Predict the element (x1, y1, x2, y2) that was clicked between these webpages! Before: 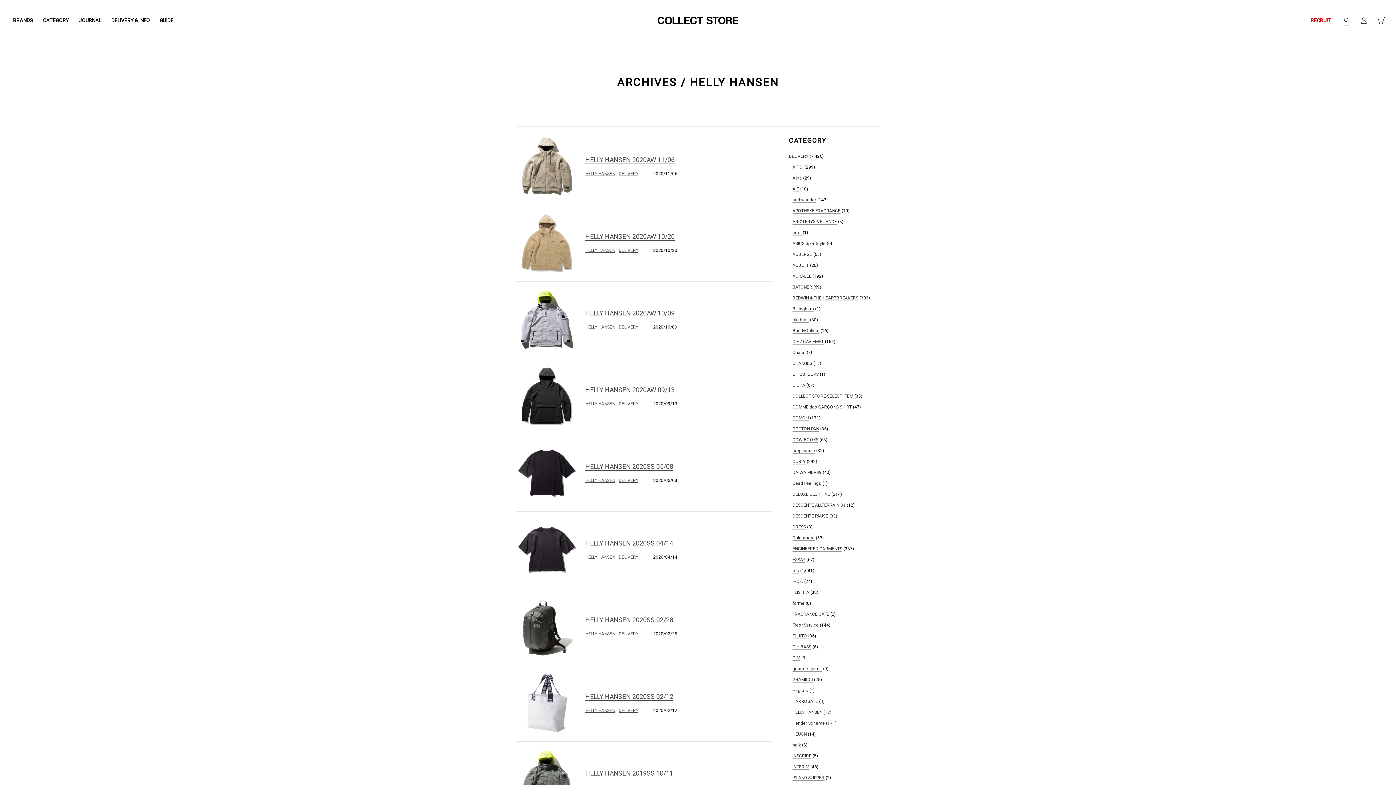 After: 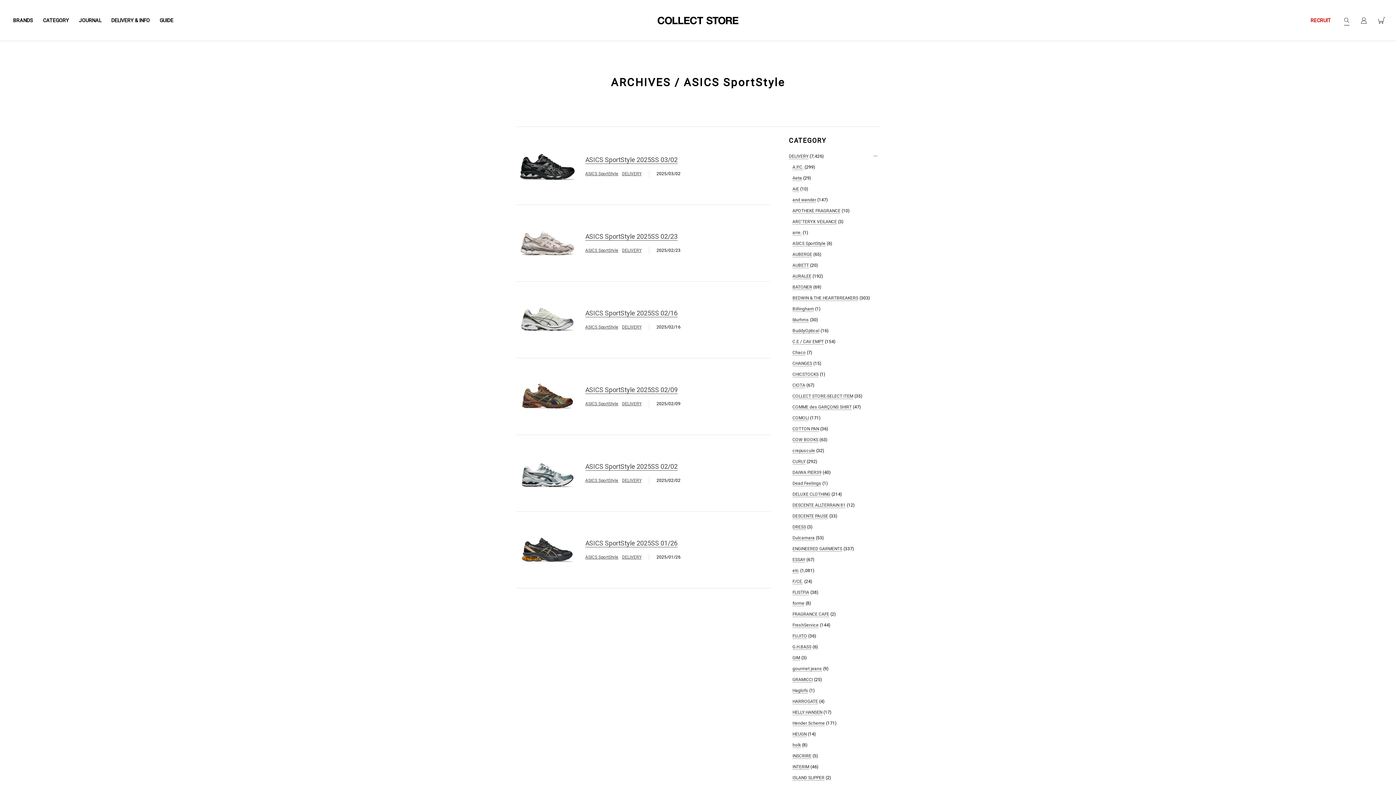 Action: bbox: (792, 241, 825, 246) label: ASICS SportStyle